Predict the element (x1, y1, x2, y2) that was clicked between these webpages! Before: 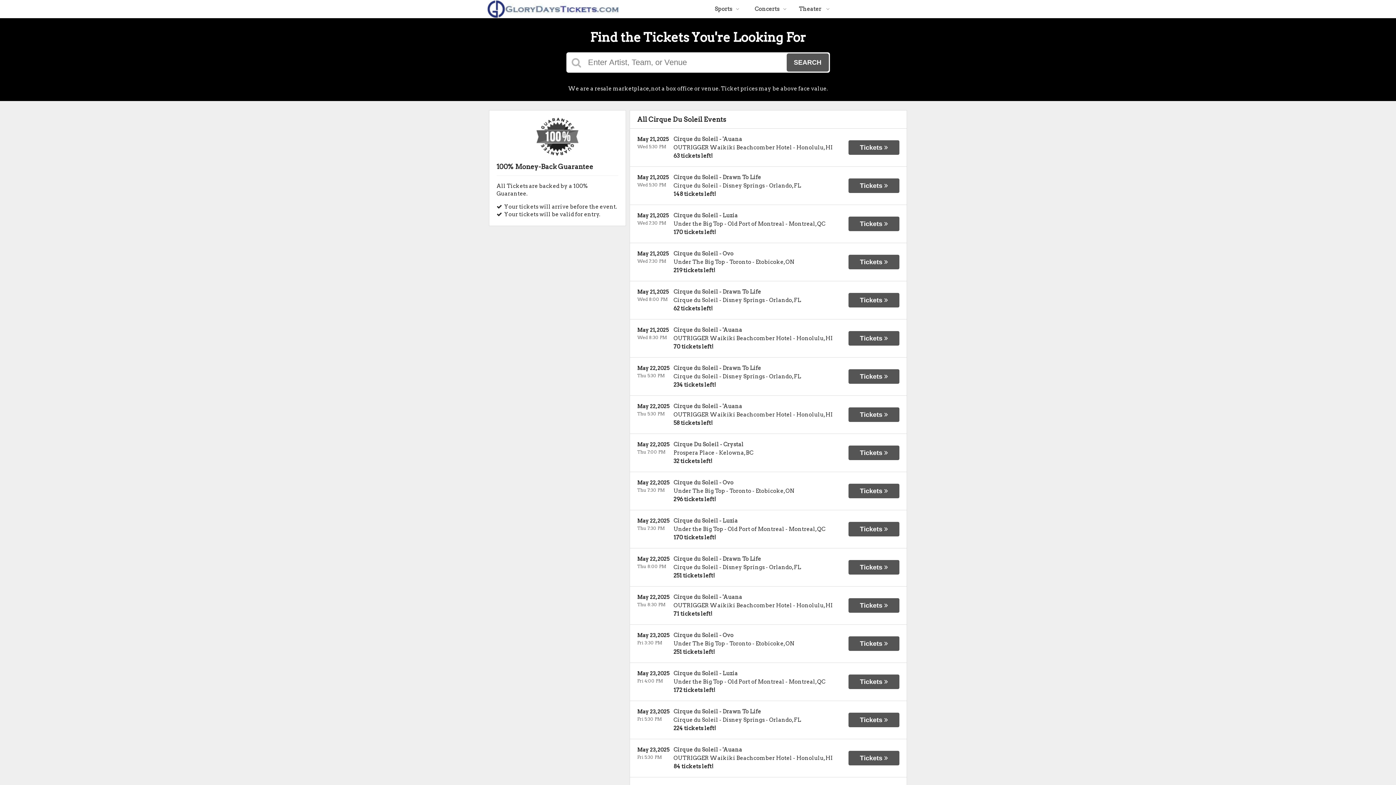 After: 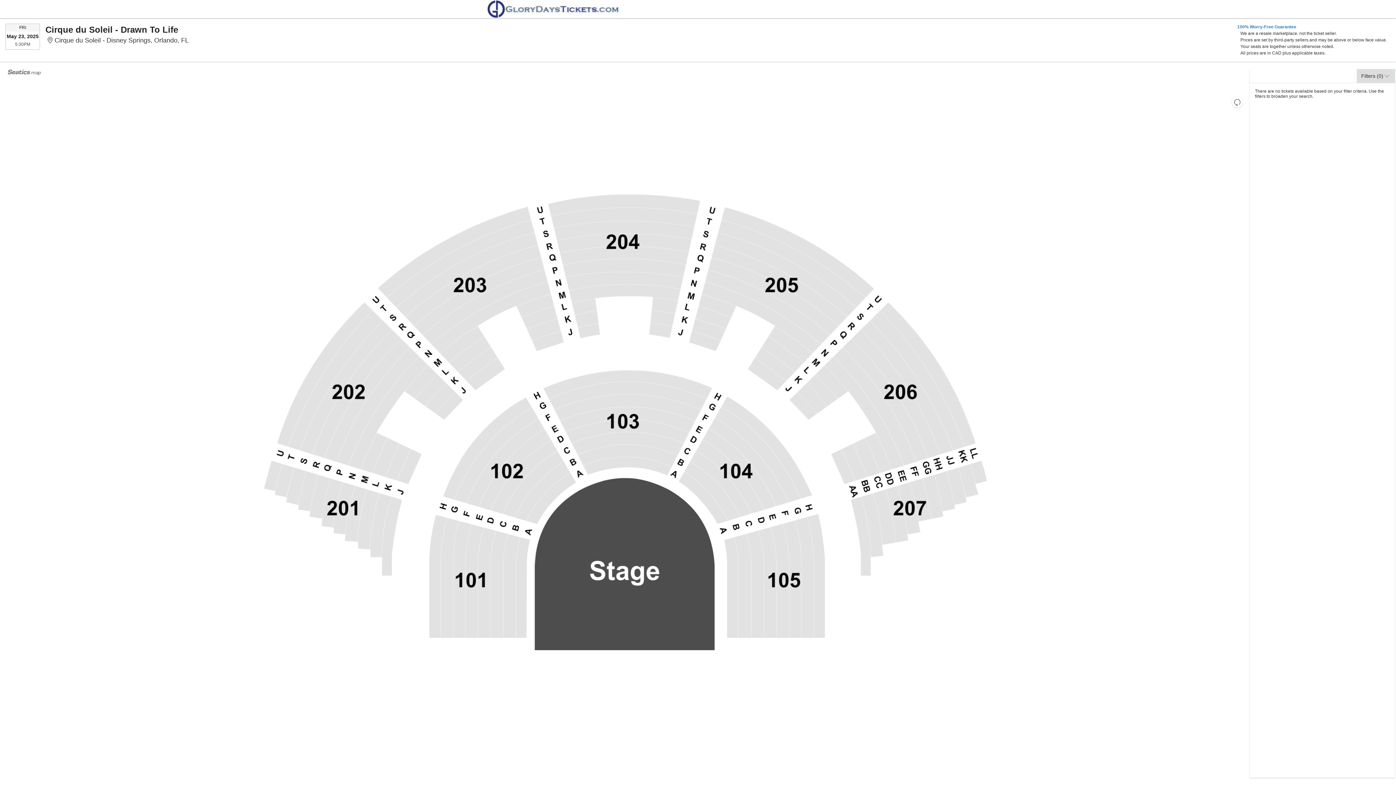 Action: bbox: (848, 713, 899, 727) label: Tickets 